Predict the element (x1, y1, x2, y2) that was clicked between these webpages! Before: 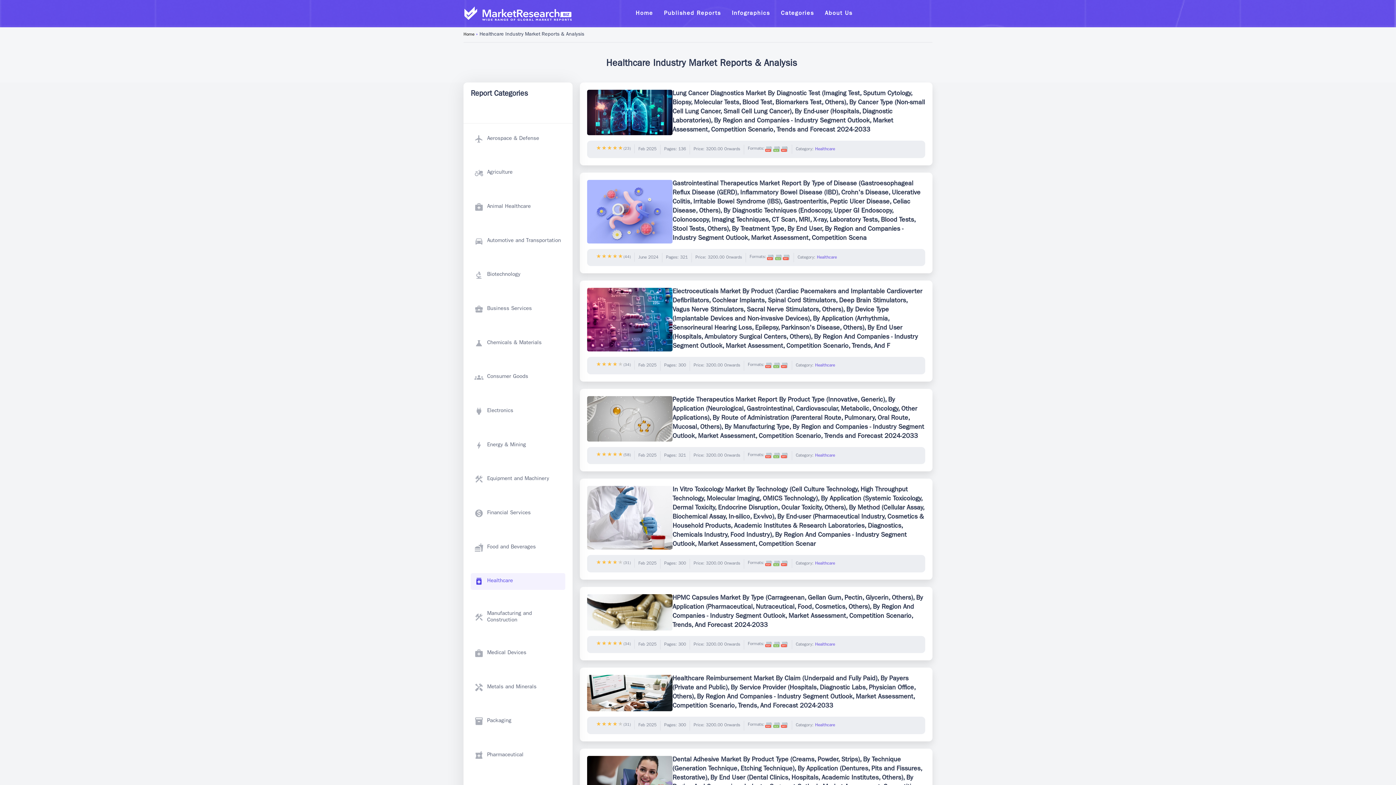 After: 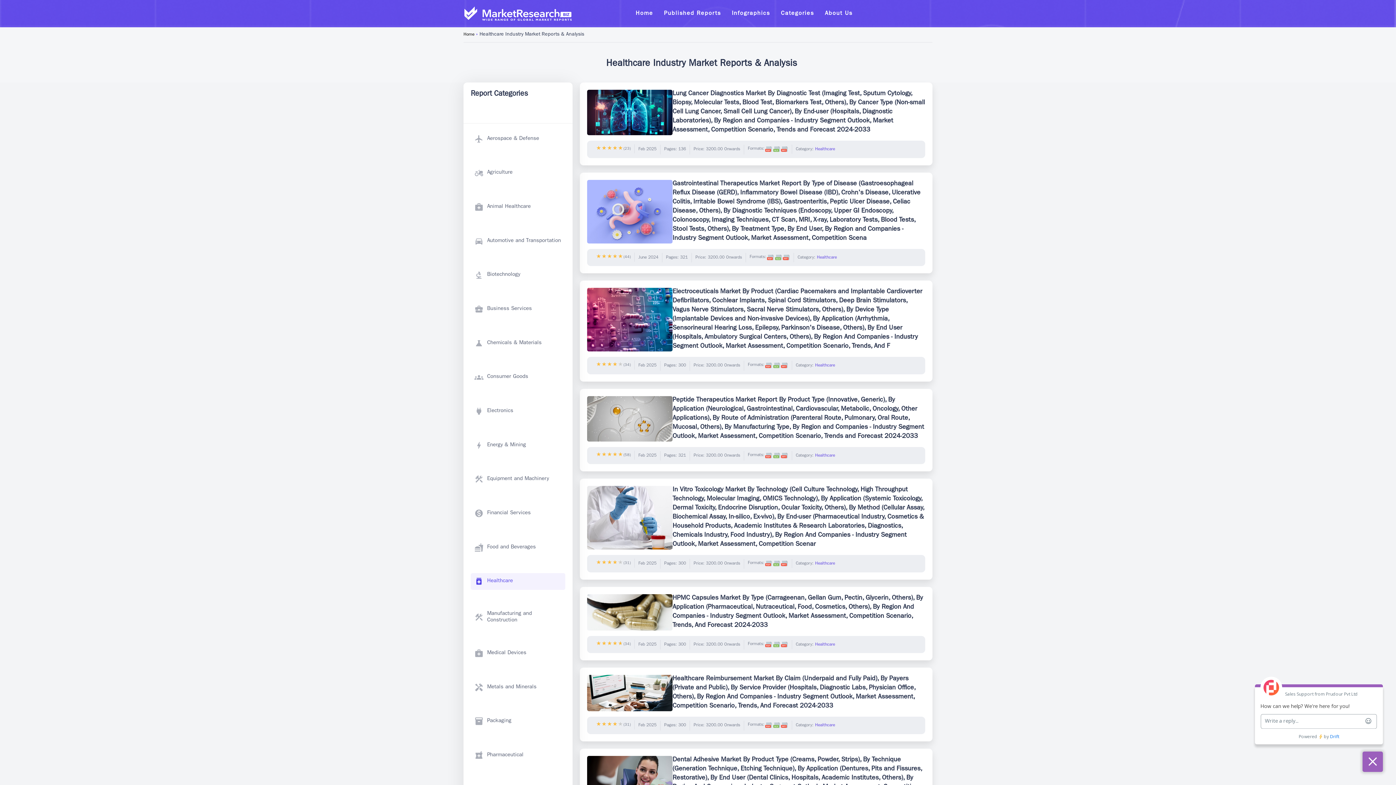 Action: label: Healthcare bbox: (815, 562, 835, 566)